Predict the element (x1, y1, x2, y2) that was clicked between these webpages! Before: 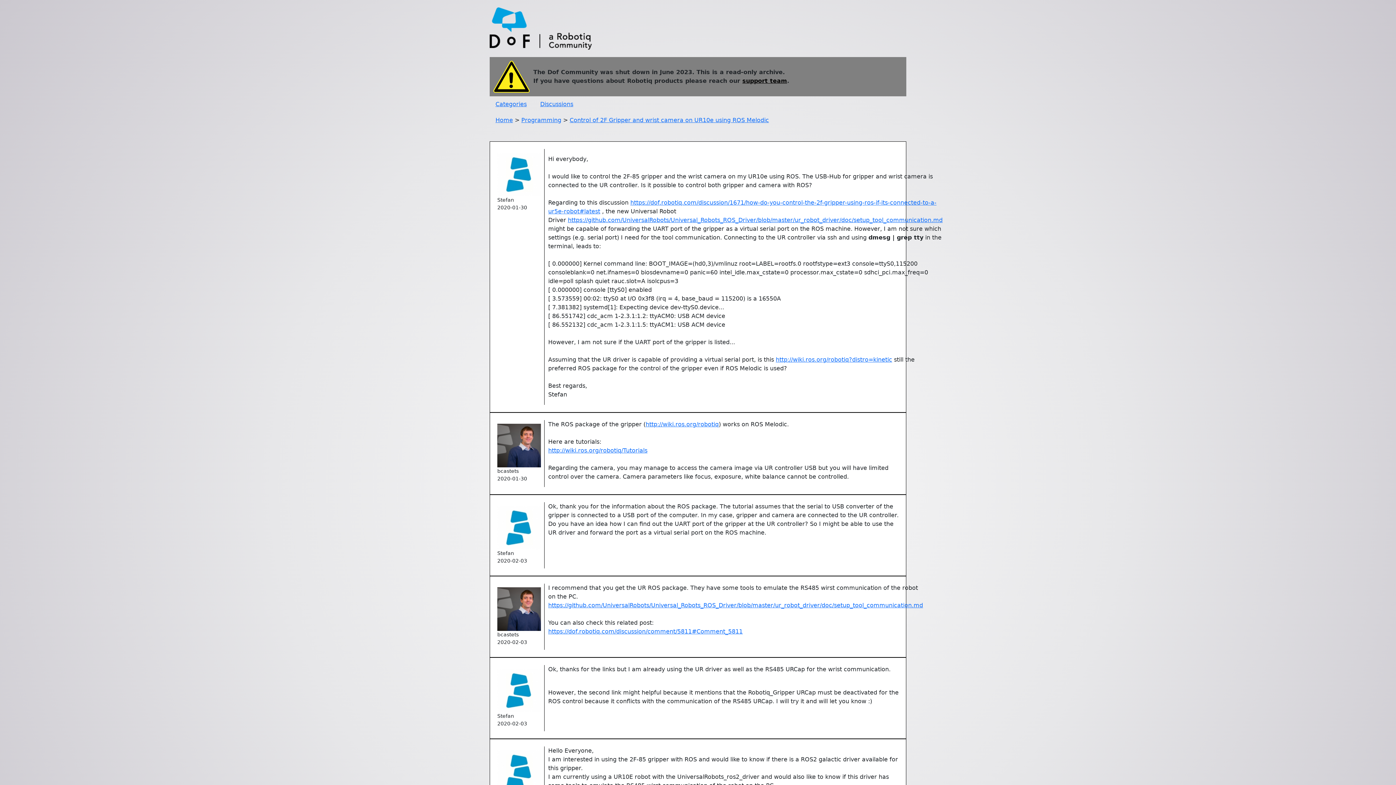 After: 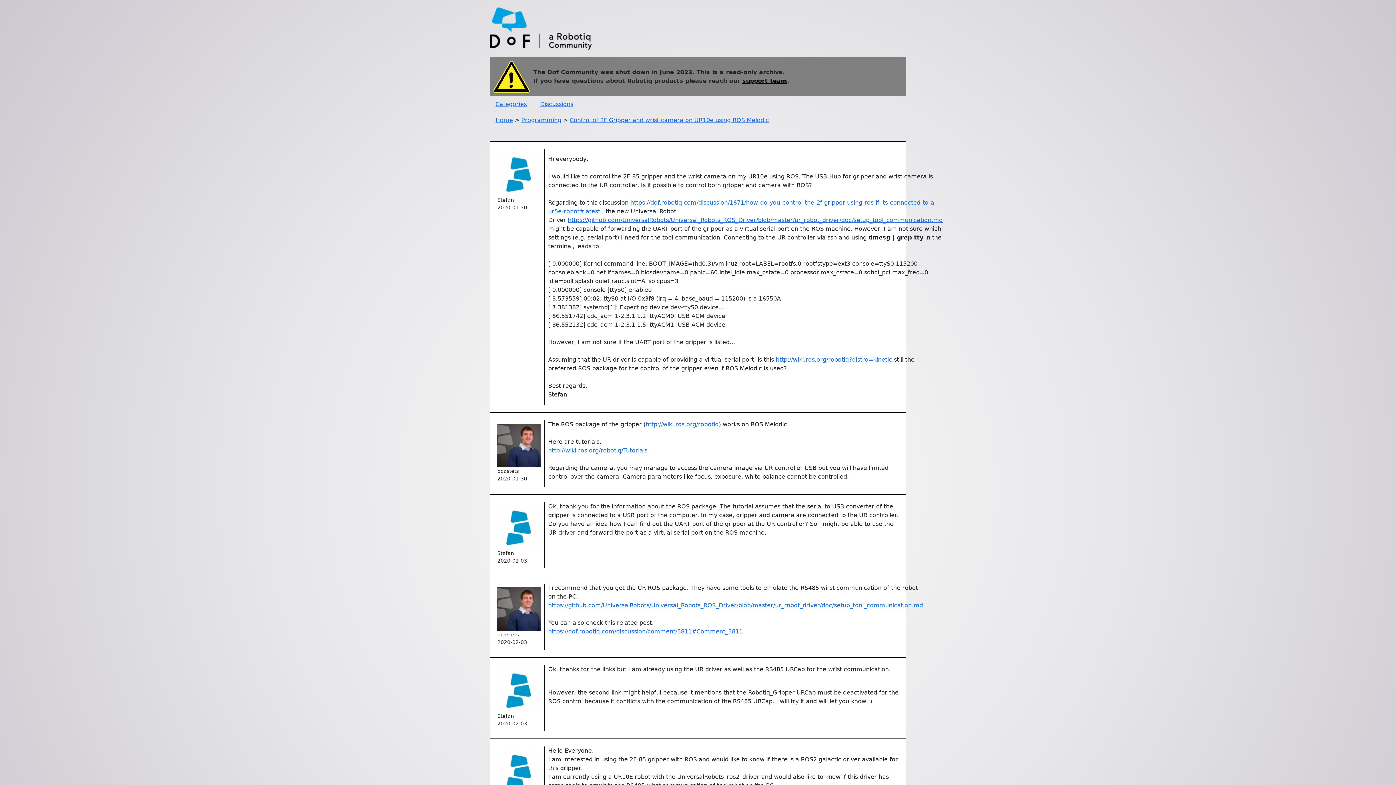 Action: label: The ROS package of the gripper ( bbox: (548, 421, 645, 427)